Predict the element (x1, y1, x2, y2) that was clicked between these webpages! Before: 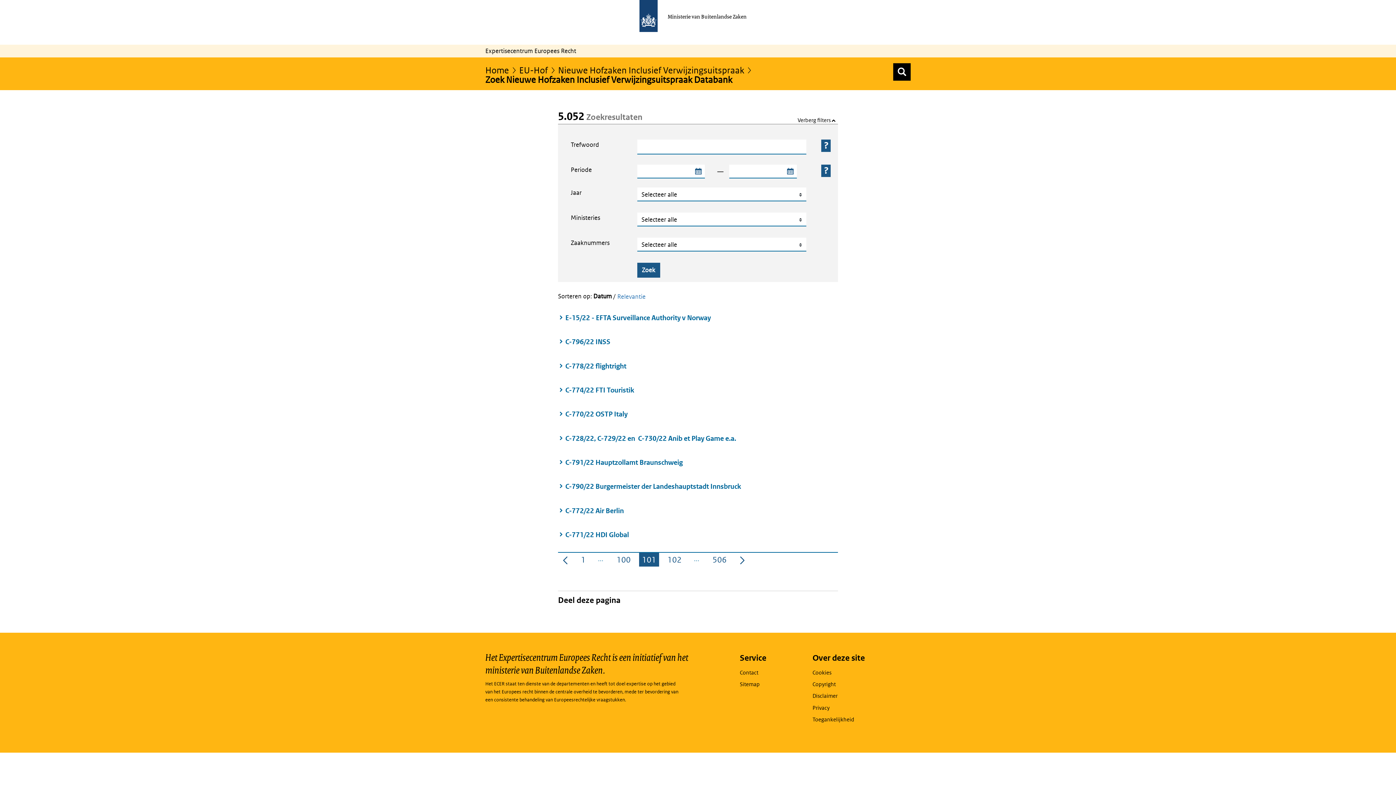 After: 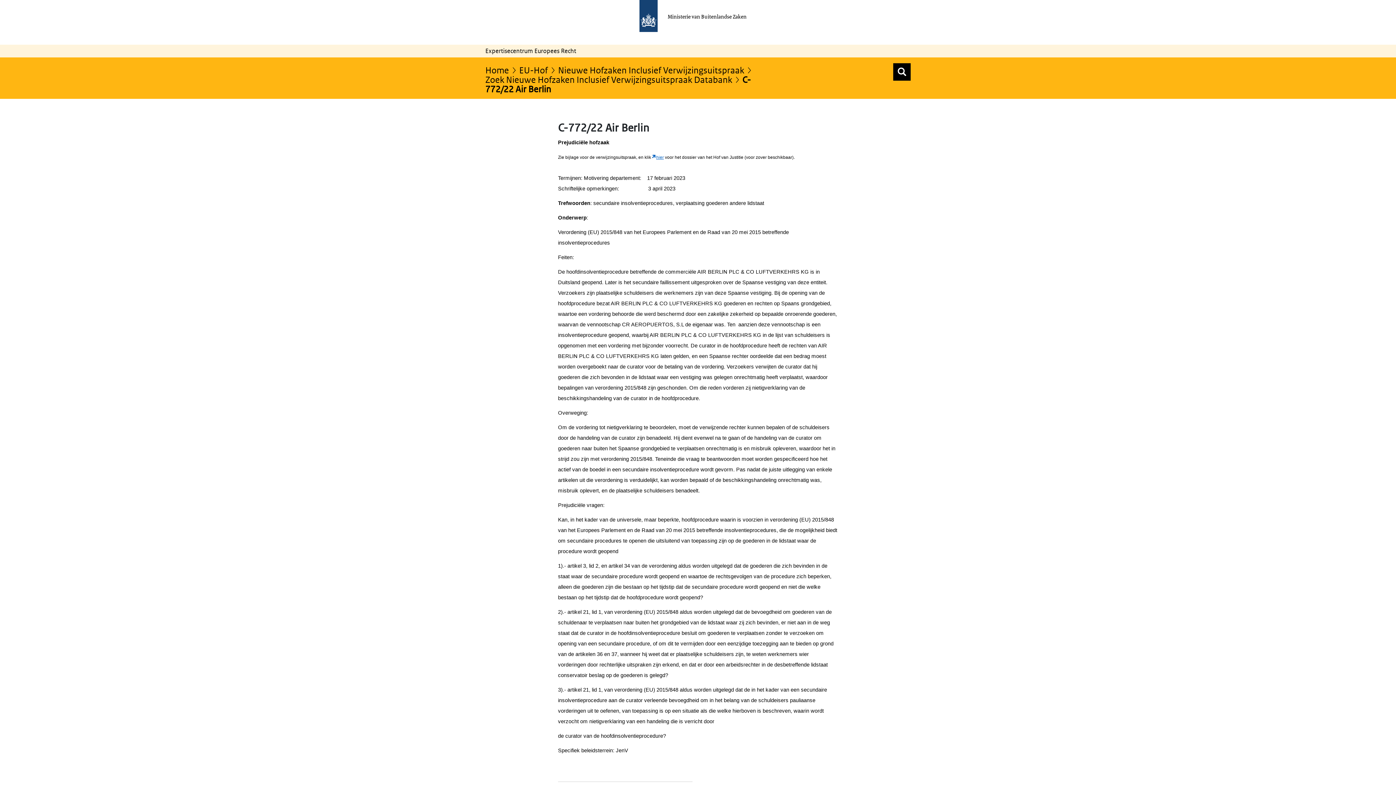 Action: bbox: (558, 505, 624, 516) label: C-772/22 Air Berlin